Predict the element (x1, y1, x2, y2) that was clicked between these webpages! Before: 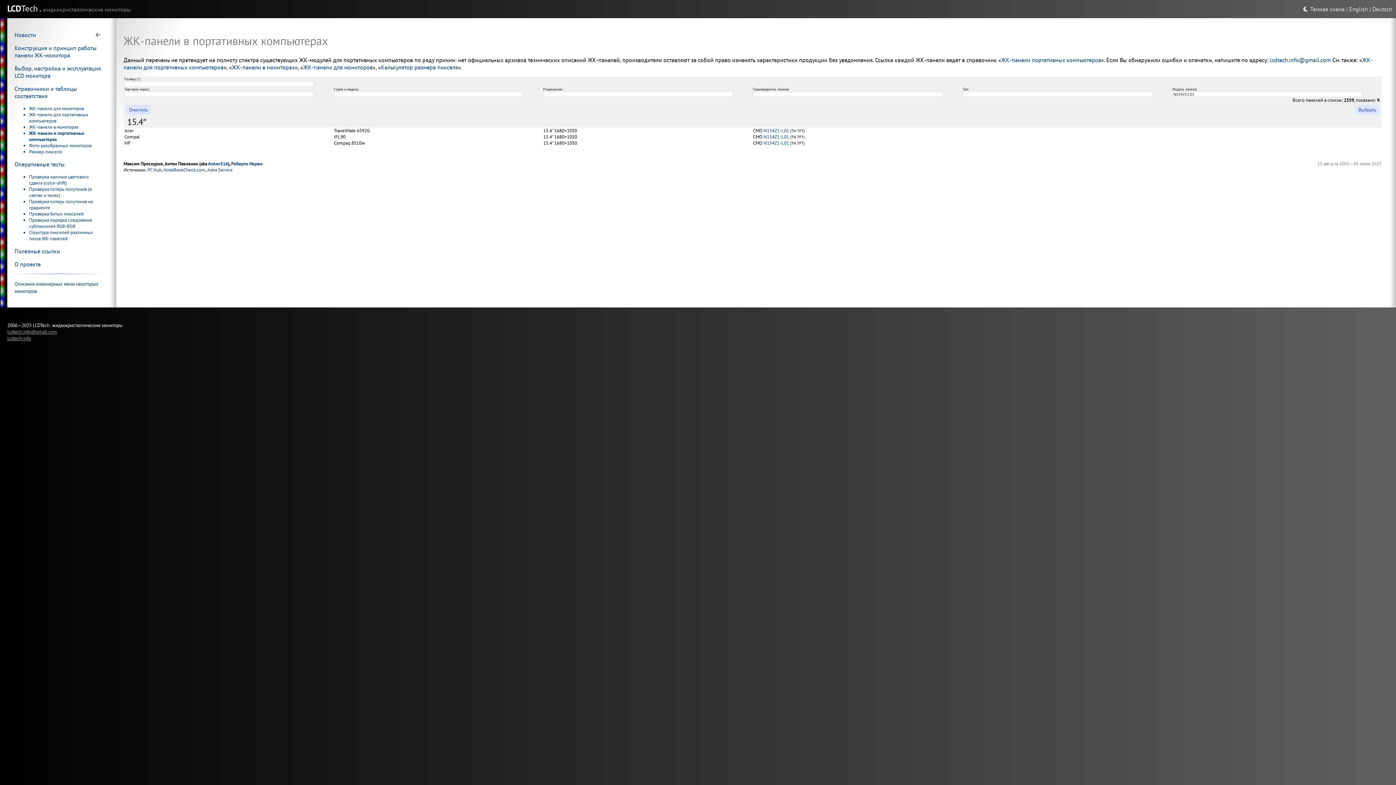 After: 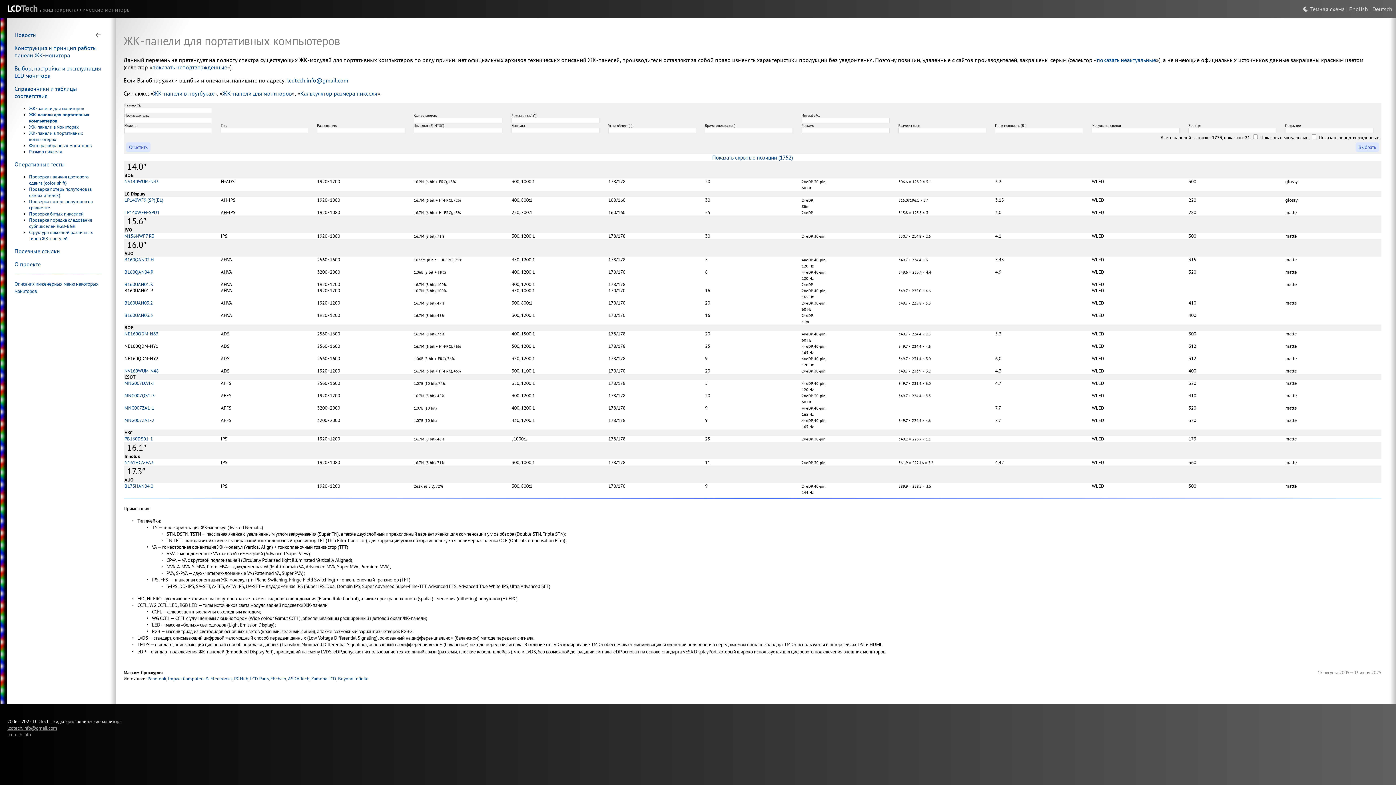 Action: bbox: (1001, 56, 1101, 63) label: ЖК-панели портативных компьютеров